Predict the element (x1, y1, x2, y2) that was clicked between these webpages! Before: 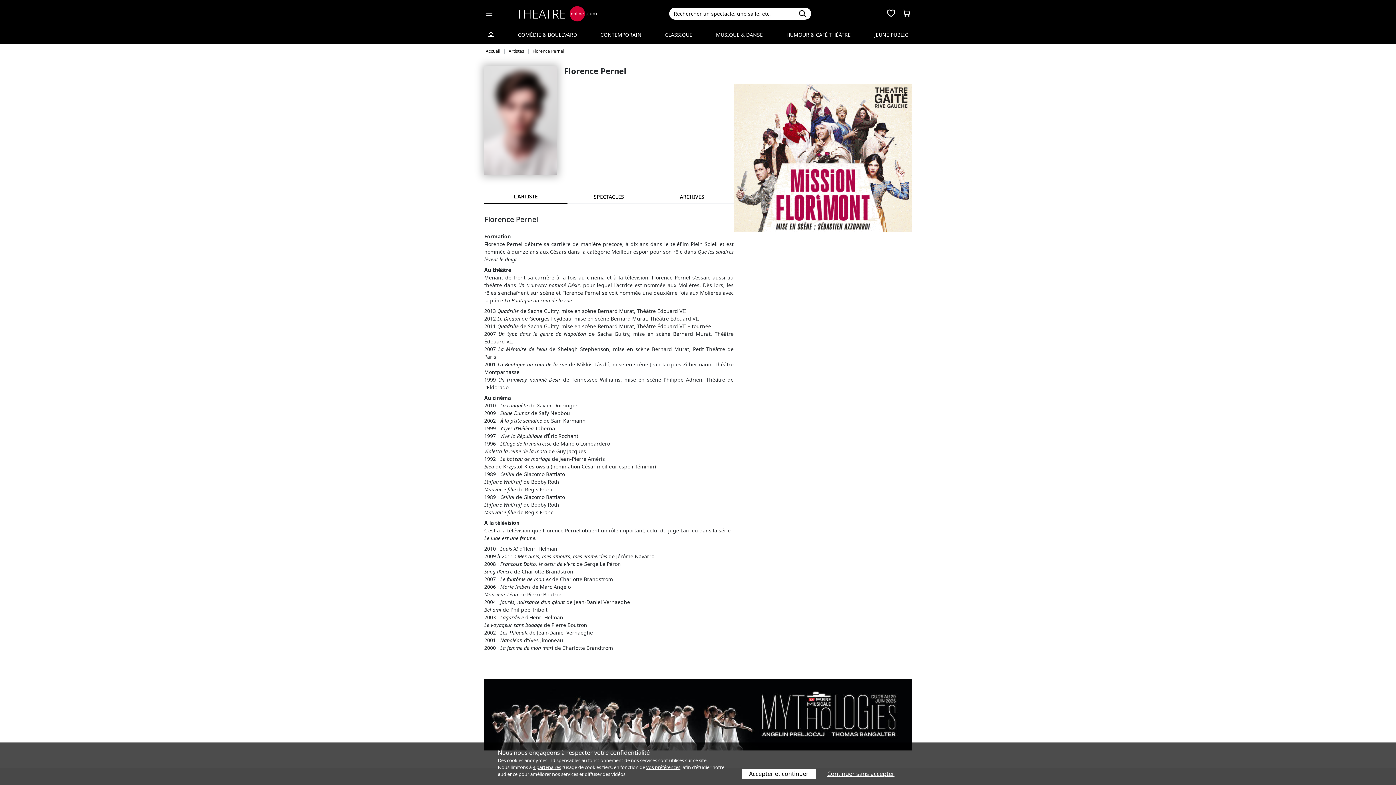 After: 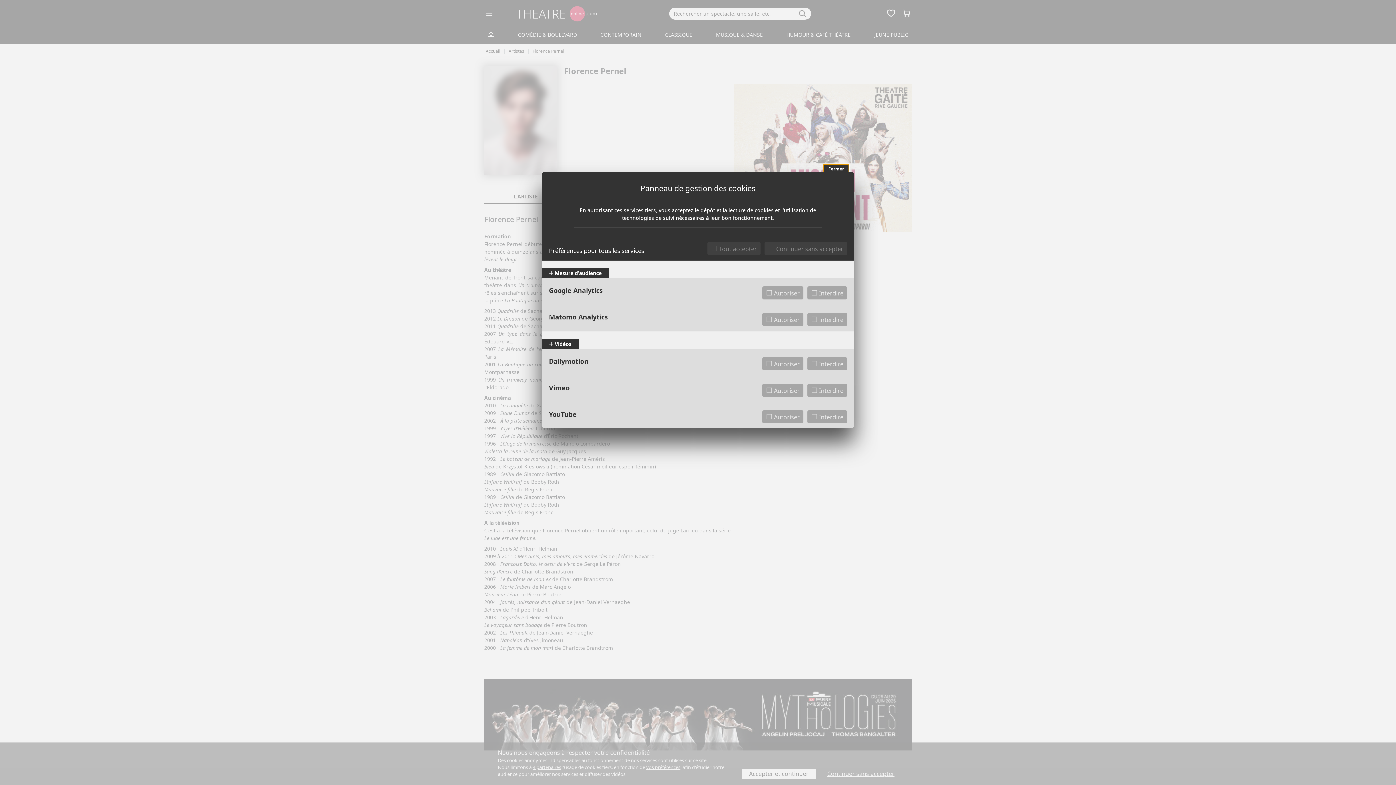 Action: bbox: (646, 764, 680, 770) label: vos préférences